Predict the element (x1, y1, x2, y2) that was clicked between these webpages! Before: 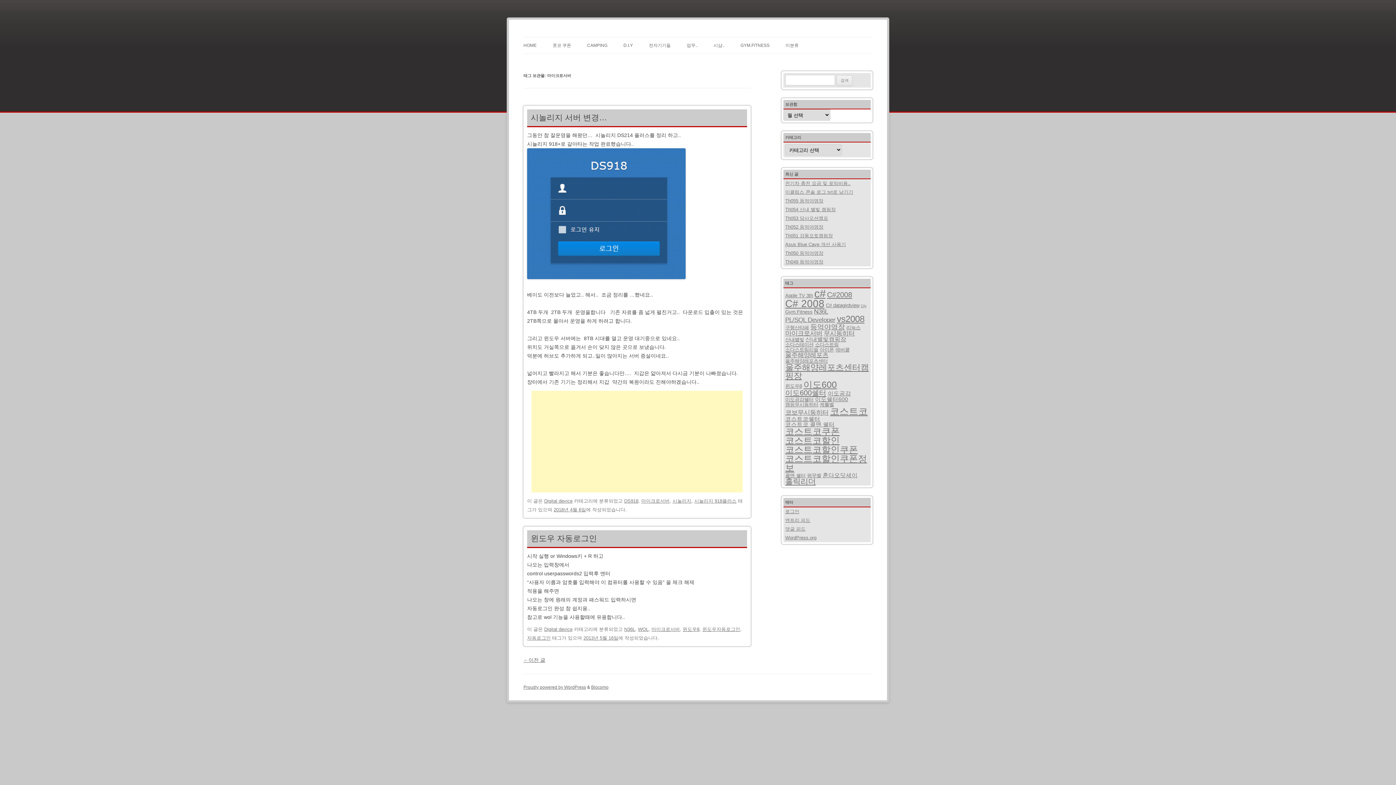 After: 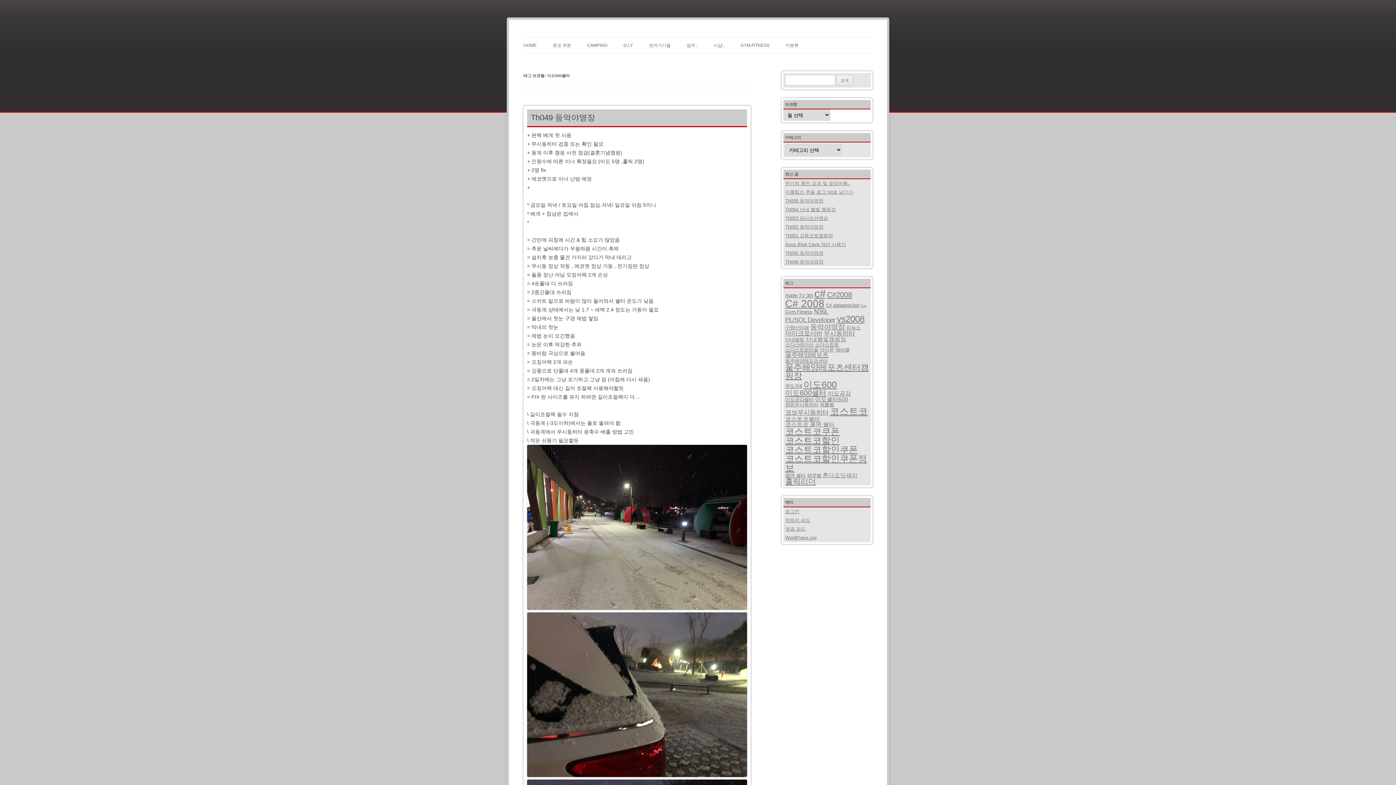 Action: bbox: (785, 389, 826, 397) label: 이도600쉘터 (7 아이템)